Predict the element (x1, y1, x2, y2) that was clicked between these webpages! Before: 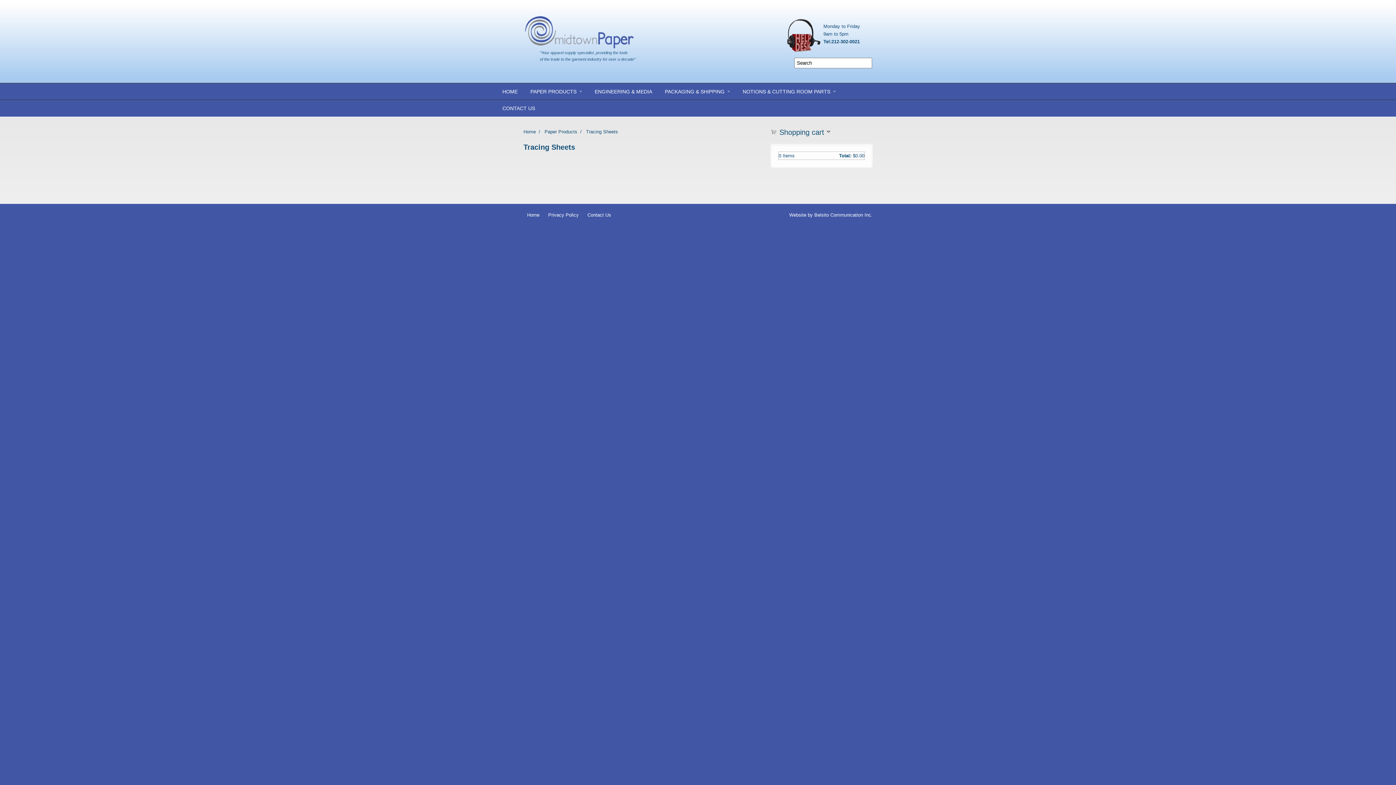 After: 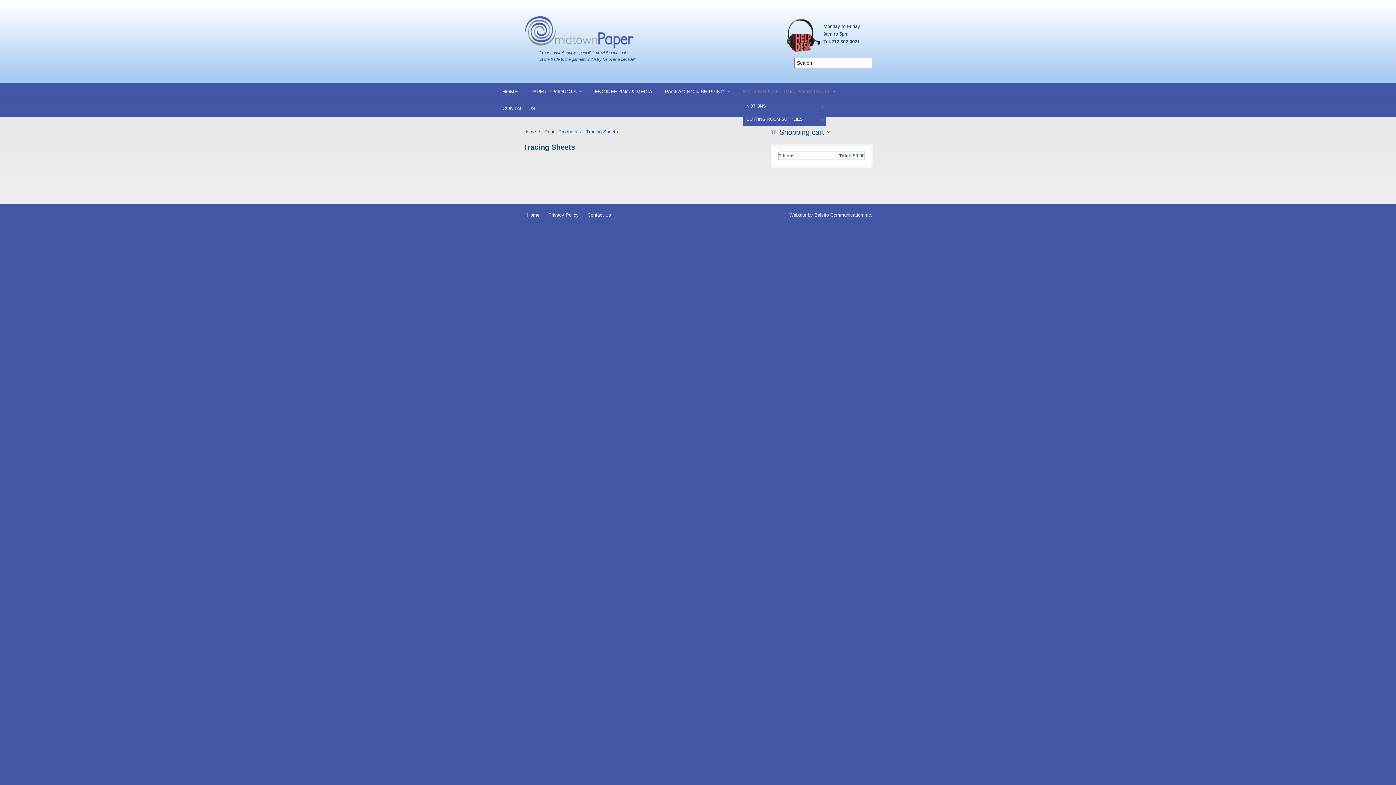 Action: label: NOTIONS & CUTTING ROOM PARTS bbox: (742, 83, 836, 100)